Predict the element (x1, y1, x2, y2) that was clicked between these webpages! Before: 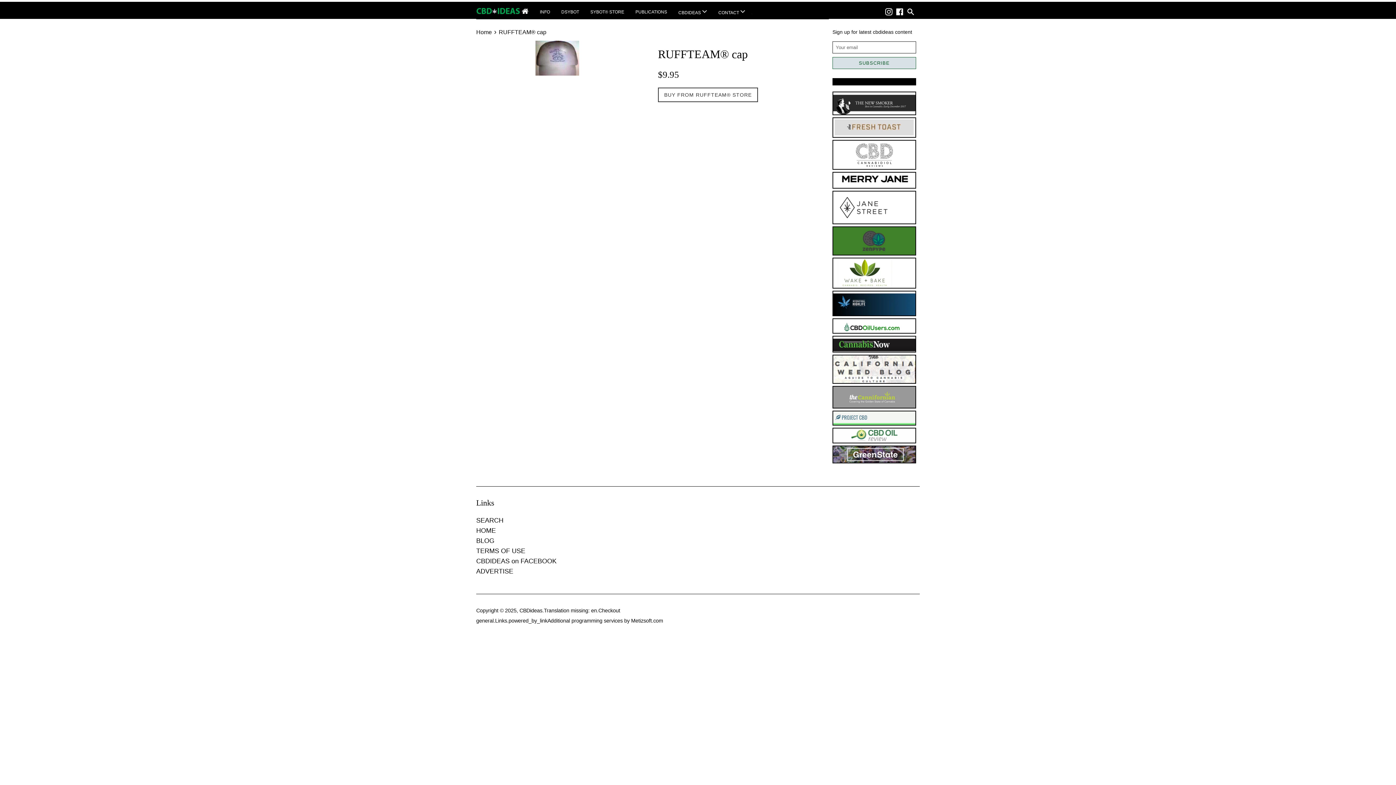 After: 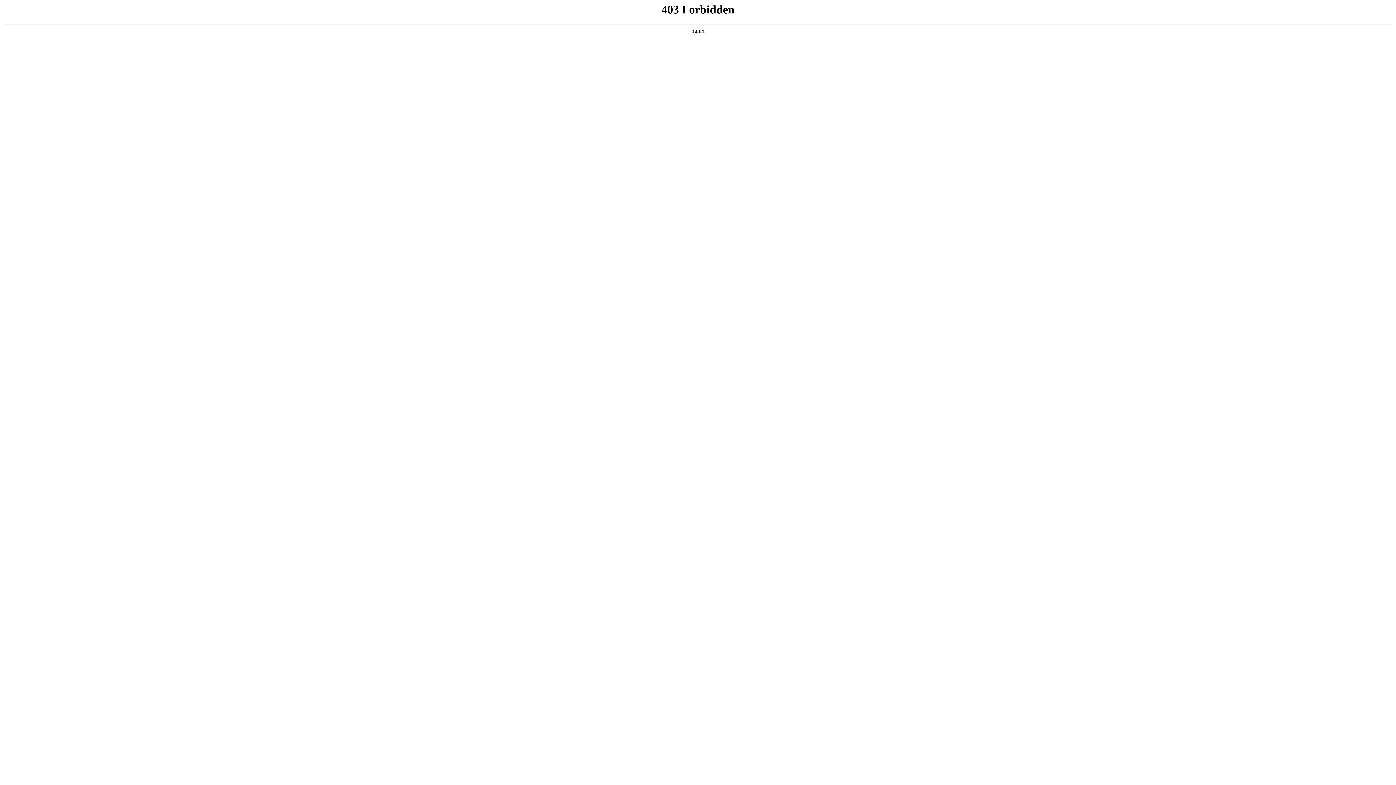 Action: bbox: (832, 184, 916, 189) label:  